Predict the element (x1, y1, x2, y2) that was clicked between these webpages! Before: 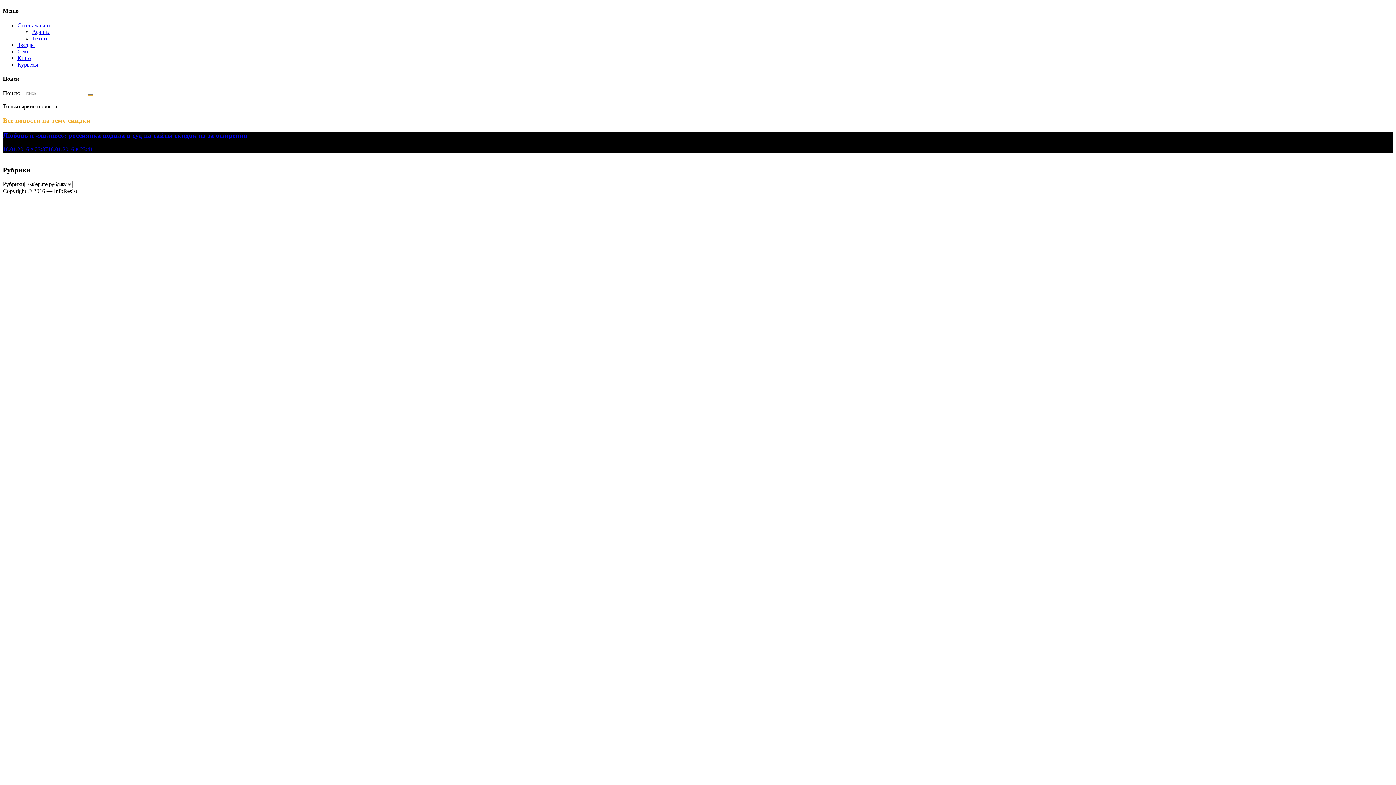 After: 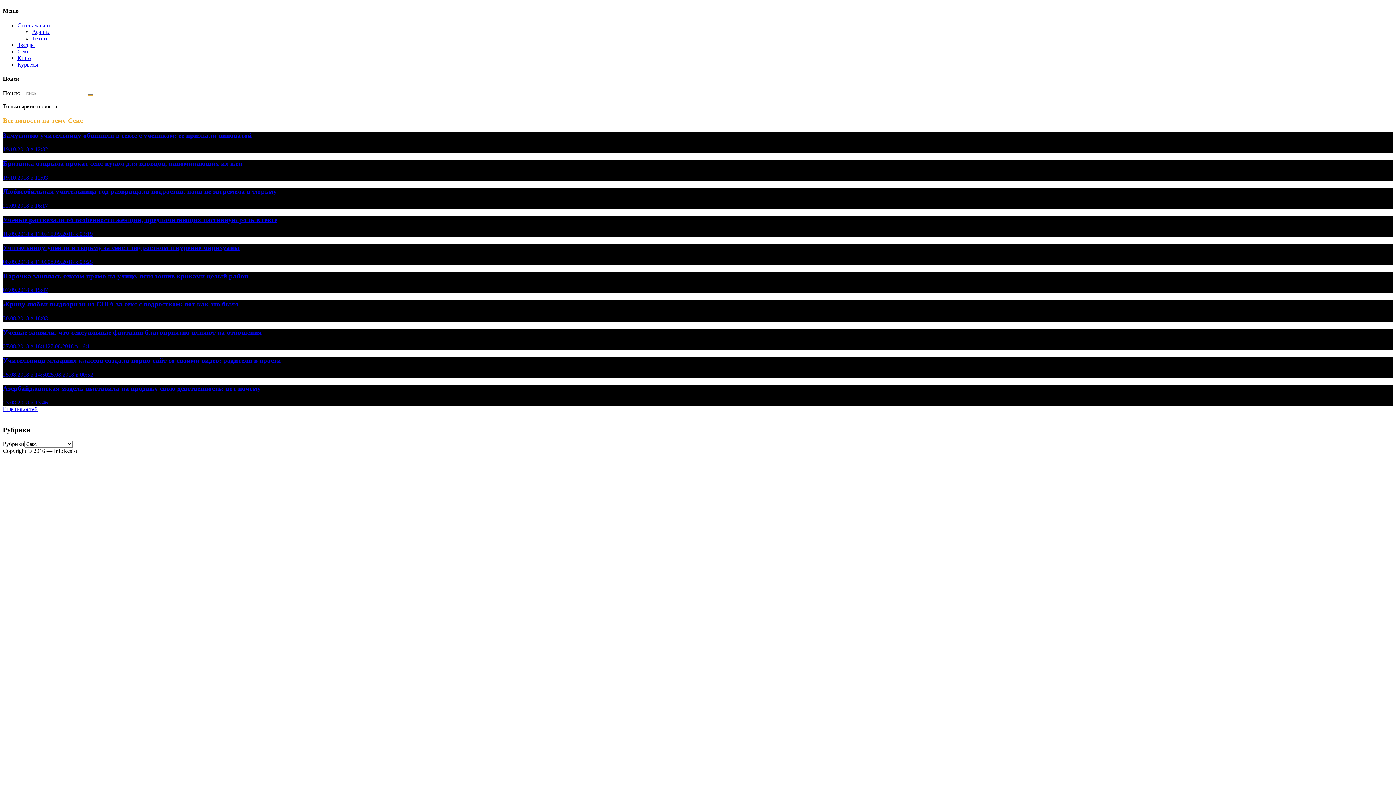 Action: label: Секс bbox: (17, 48, 29, 54)